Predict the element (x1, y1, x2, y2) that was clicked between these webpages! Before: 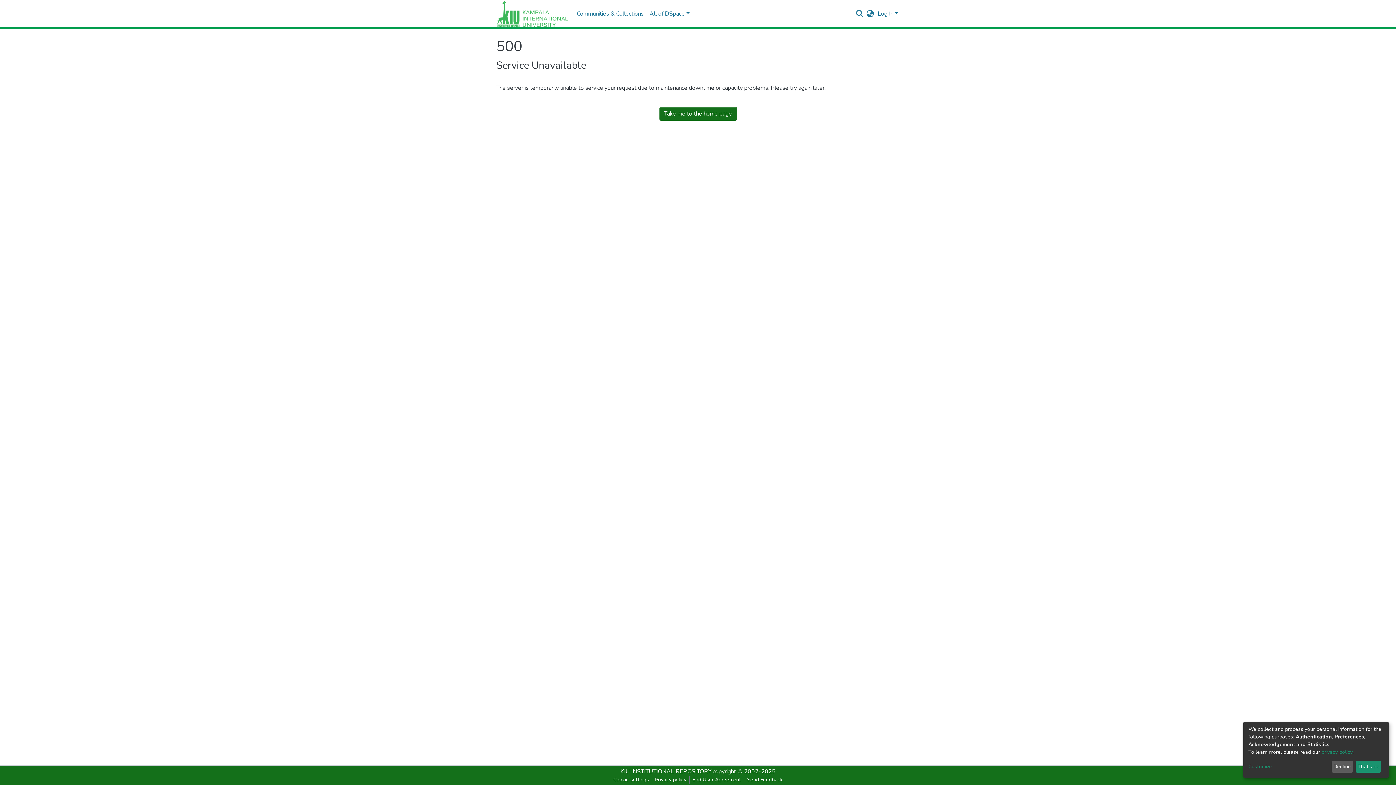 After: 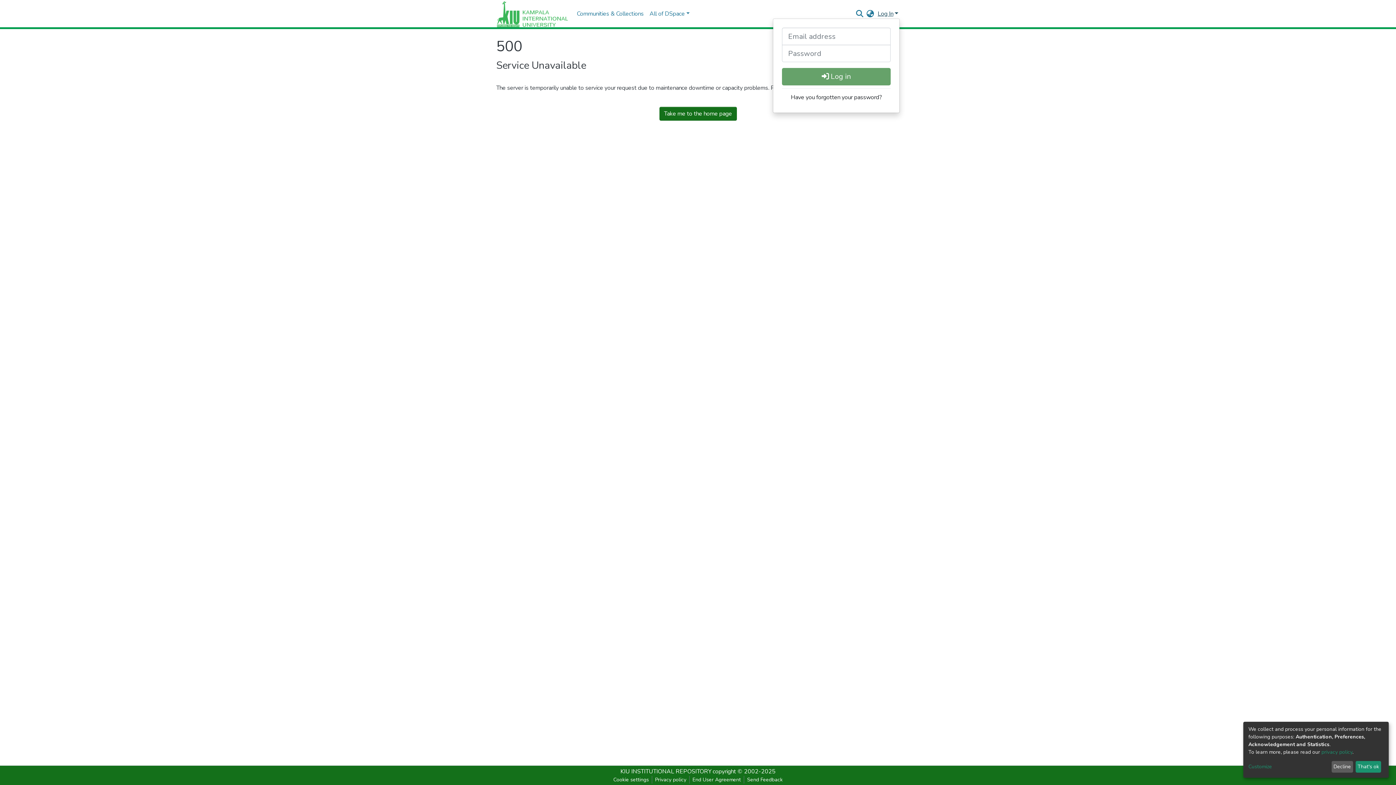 Action: bbox: (876, 9, 900, 17) label: Log In